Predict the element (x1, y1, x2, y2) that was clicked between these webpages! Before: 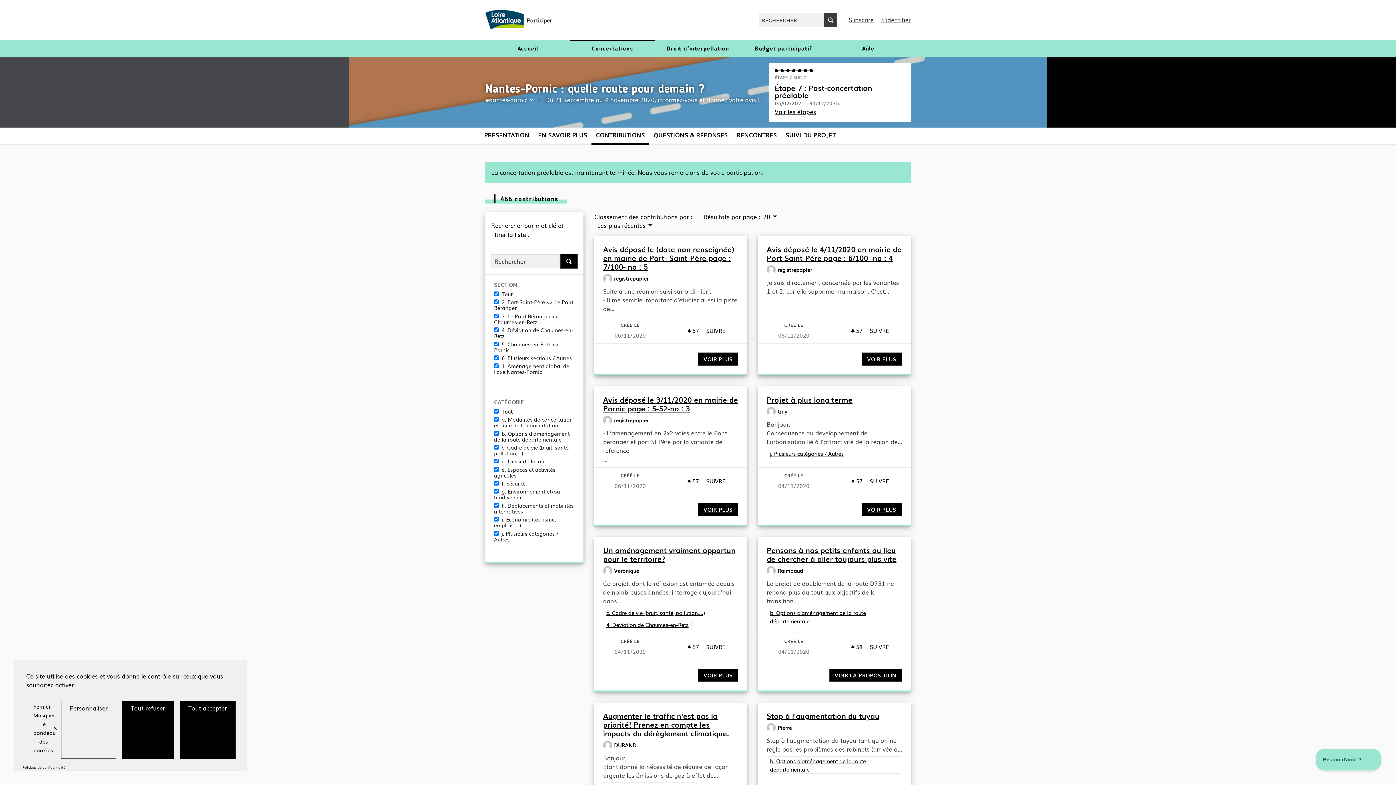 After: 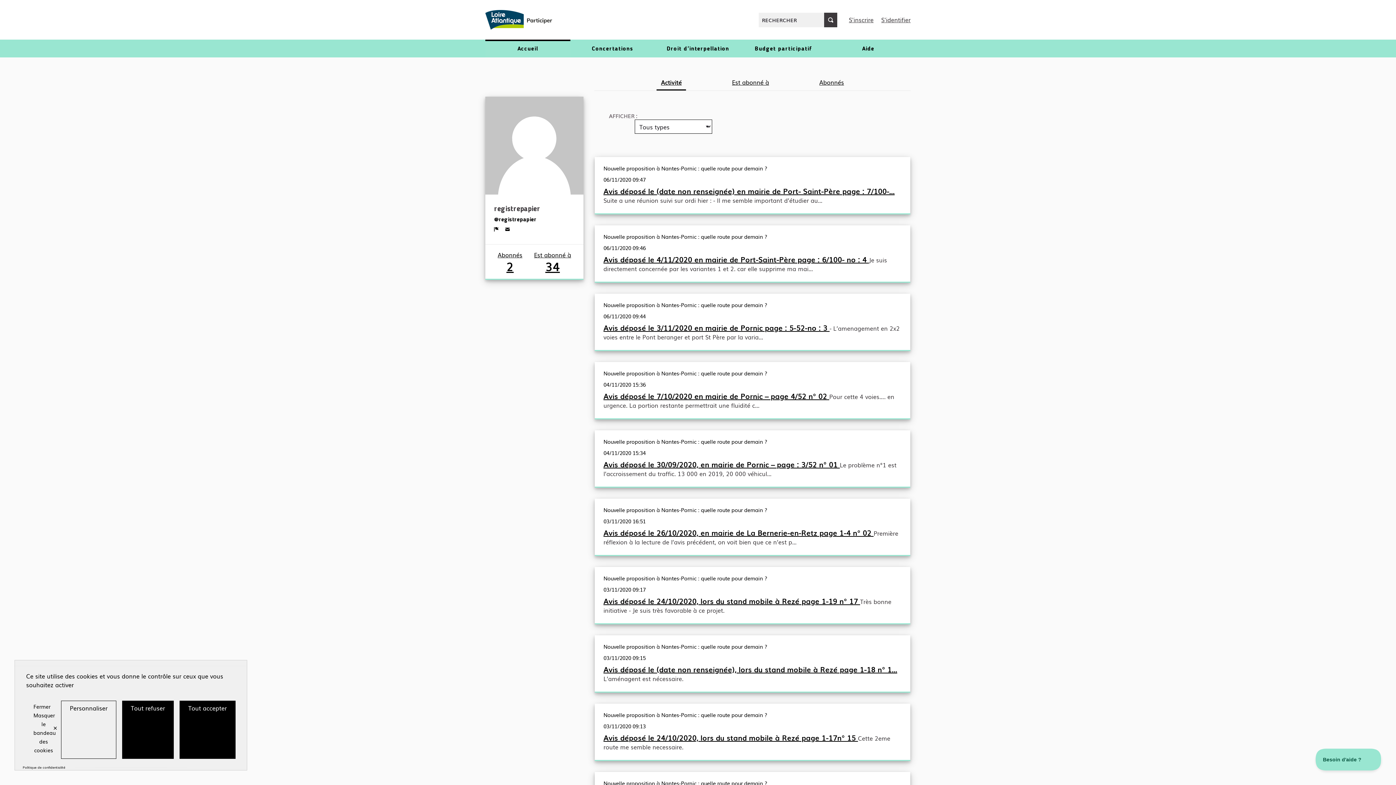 Action: label: registrepapier bbox: (614, 416, 650, 424)